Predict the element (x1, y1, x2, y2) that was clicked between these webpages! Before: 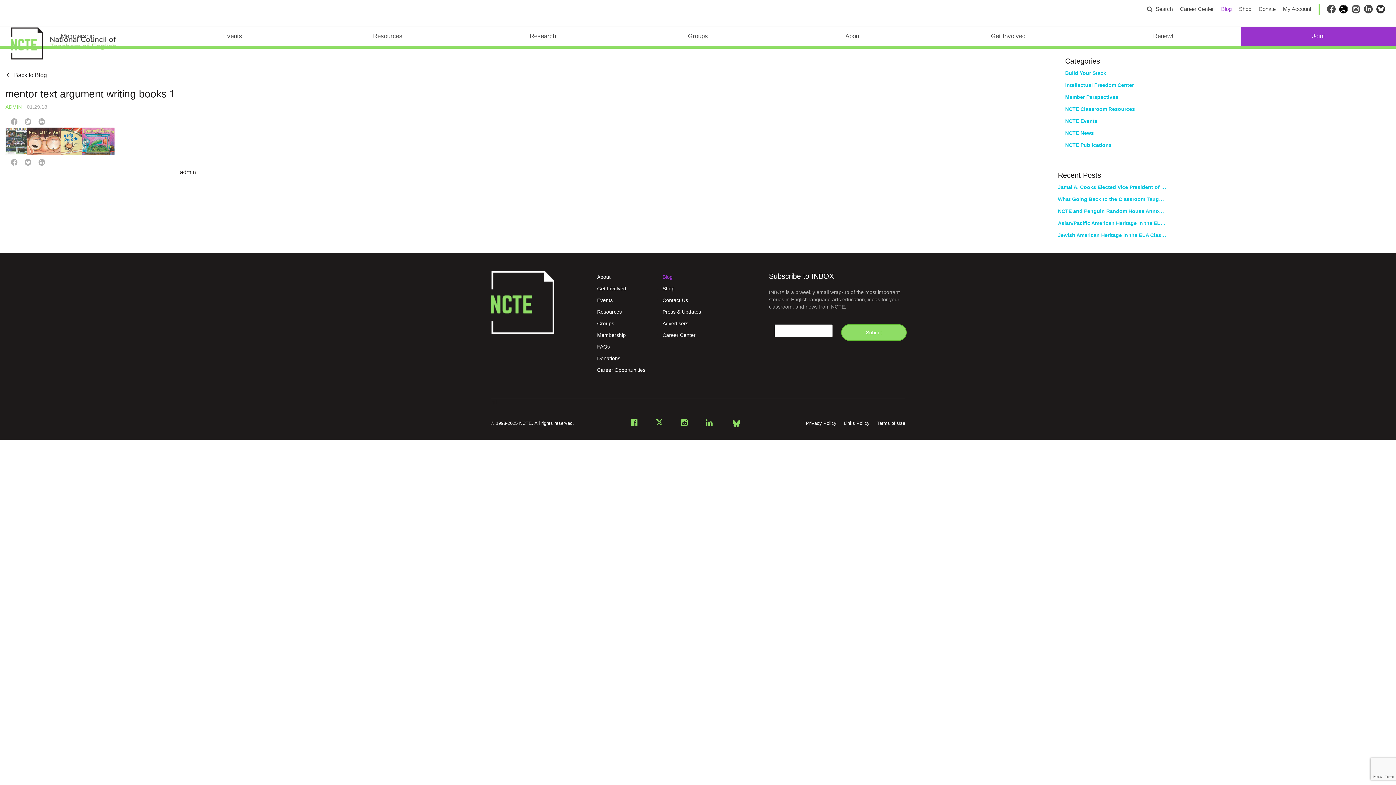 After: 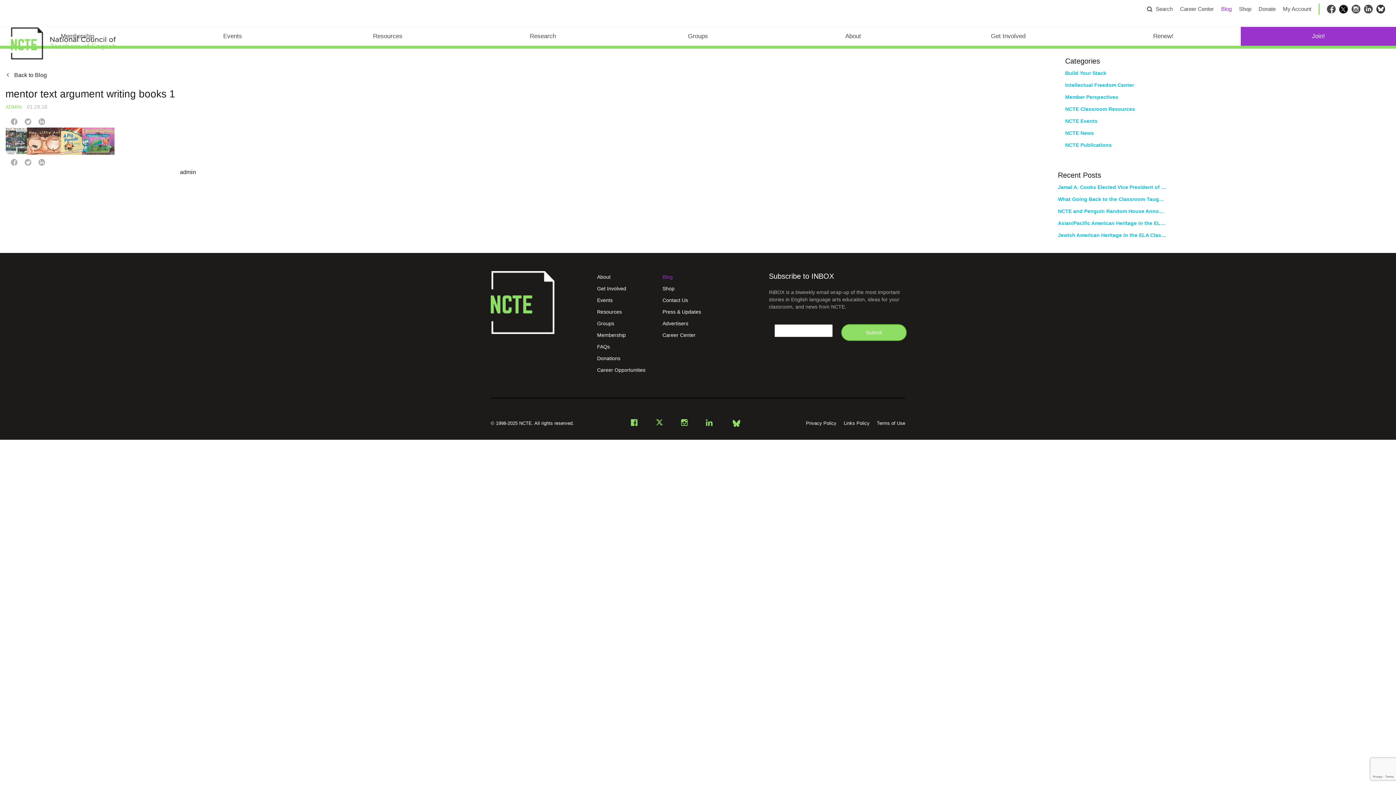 Action: label: bsky bbox: (1377, 1, 1384, 16)